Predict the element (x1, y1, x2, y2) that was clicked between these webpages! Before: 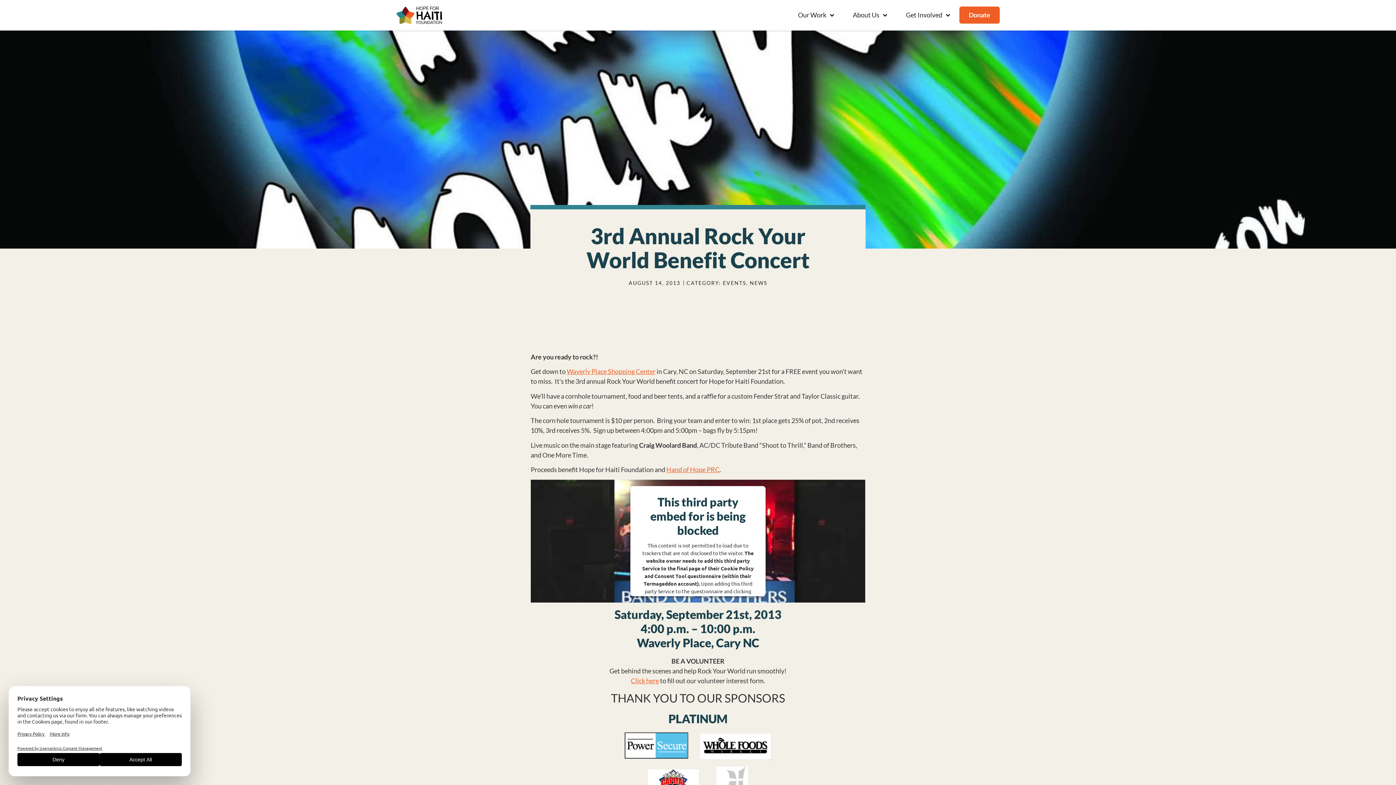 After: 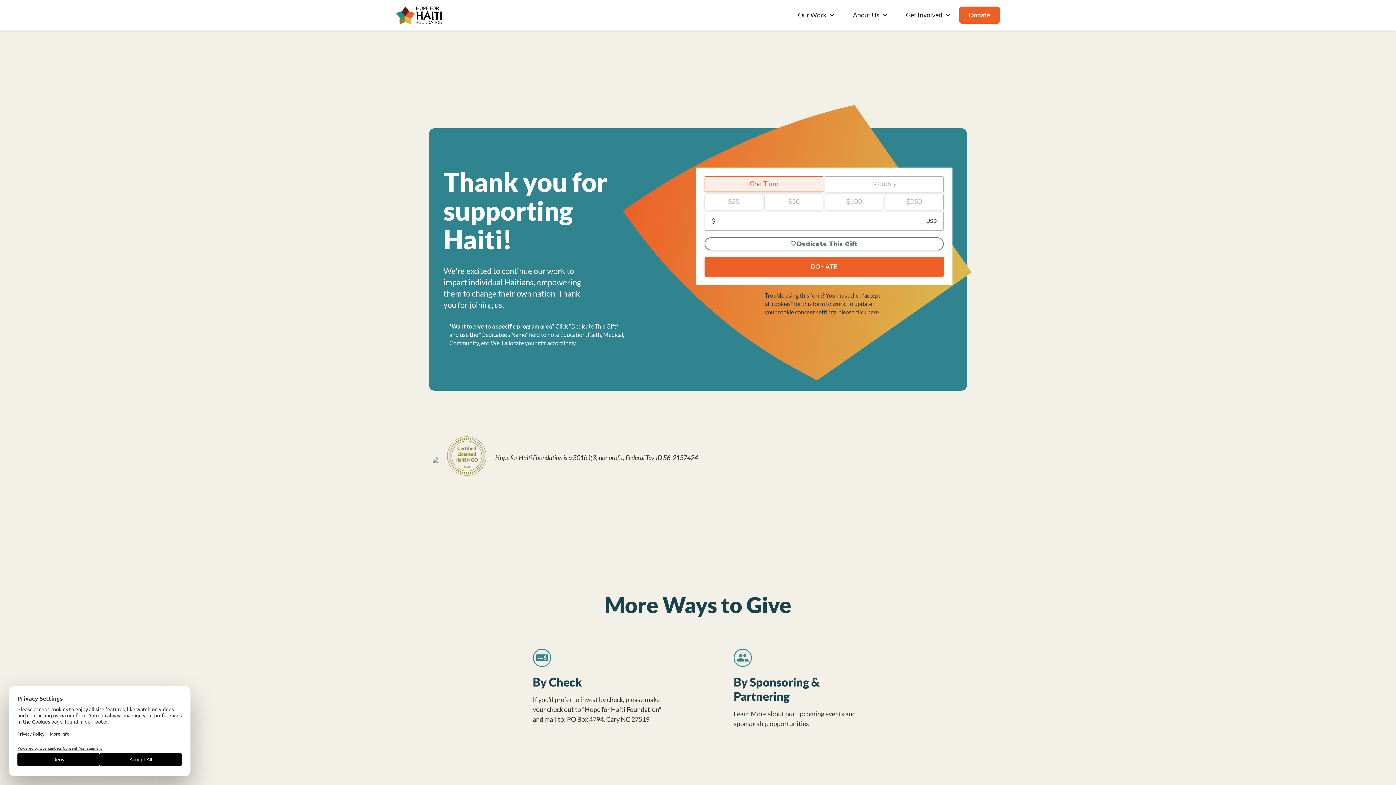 Action: bbox: (965, 6, 994, 23) label: Donate